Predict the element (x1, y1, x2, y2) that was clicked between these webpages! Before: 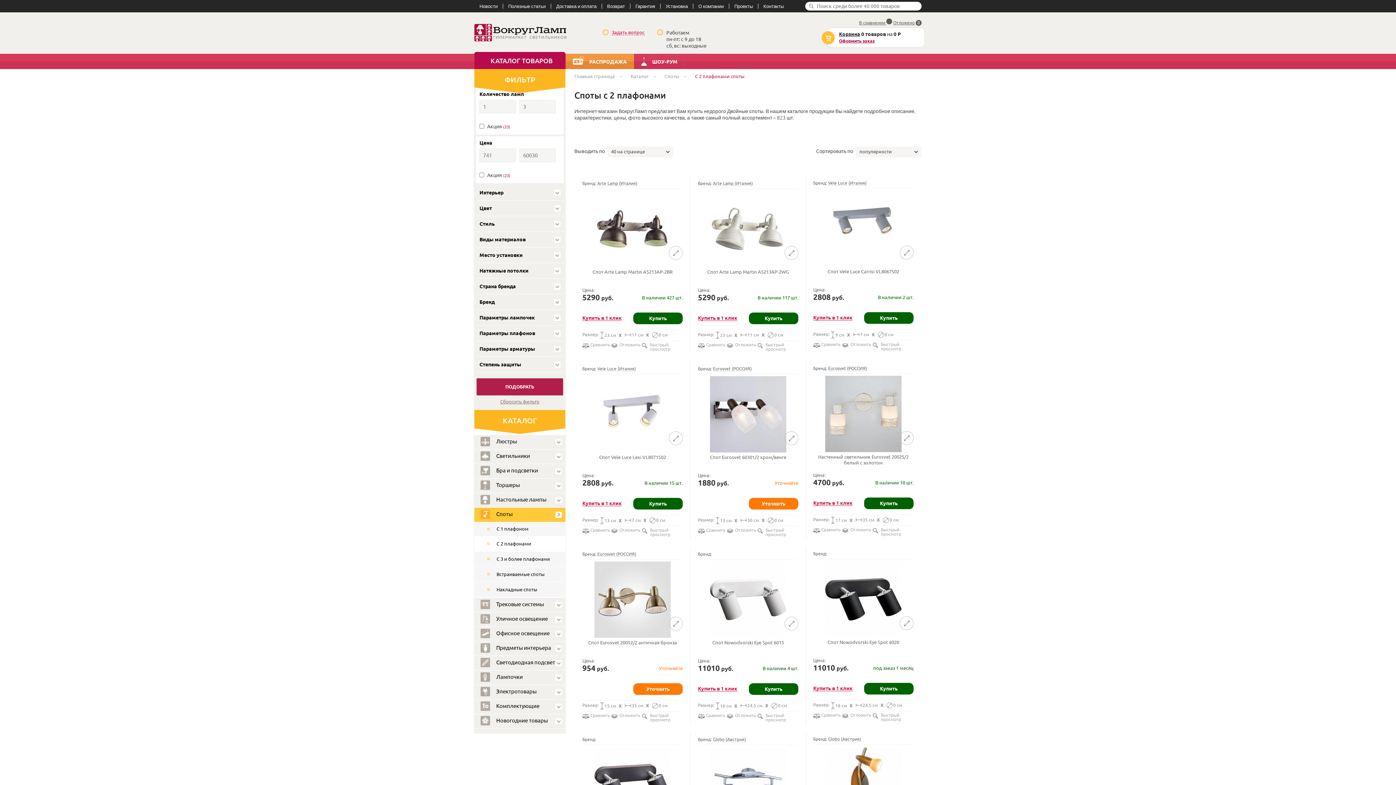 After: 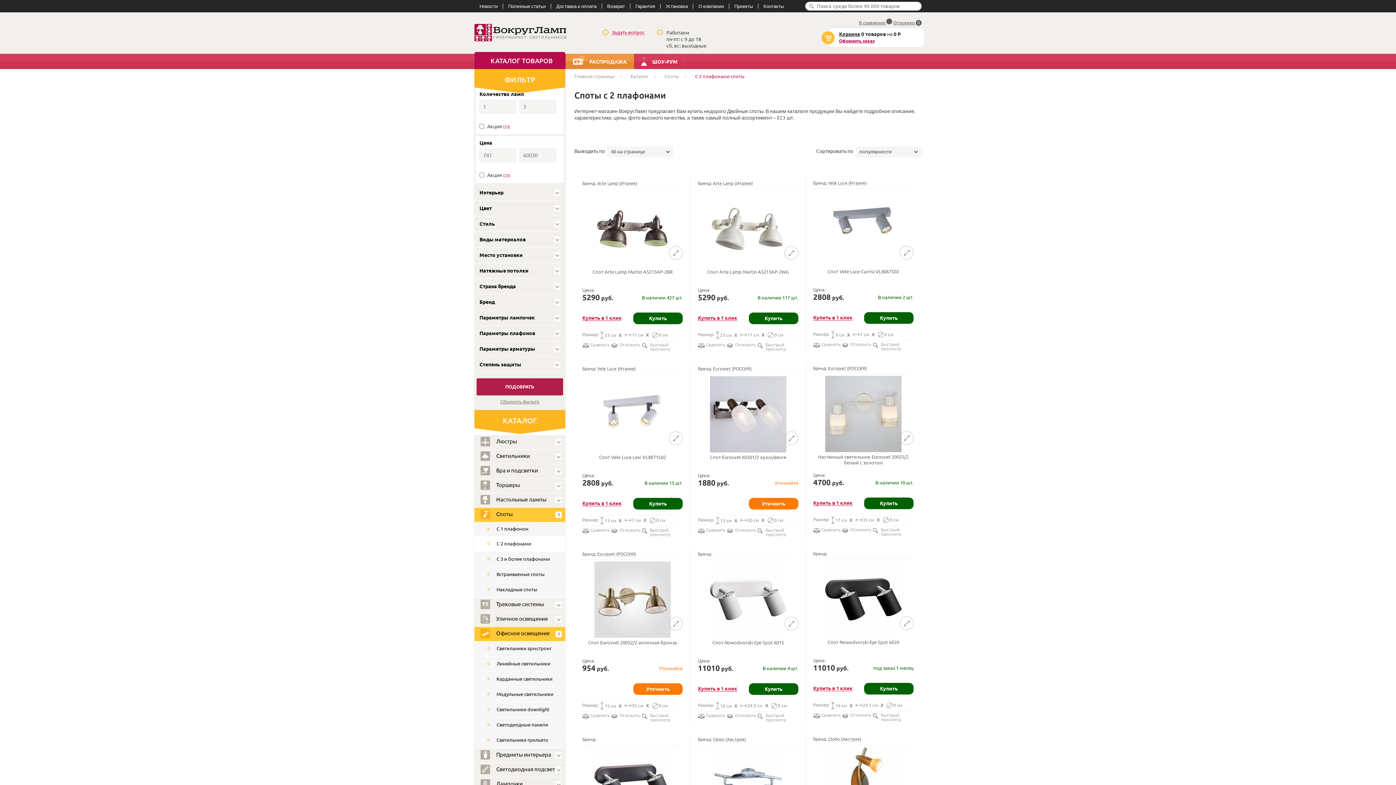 Action: bbox: (551, 627, 565, 641)